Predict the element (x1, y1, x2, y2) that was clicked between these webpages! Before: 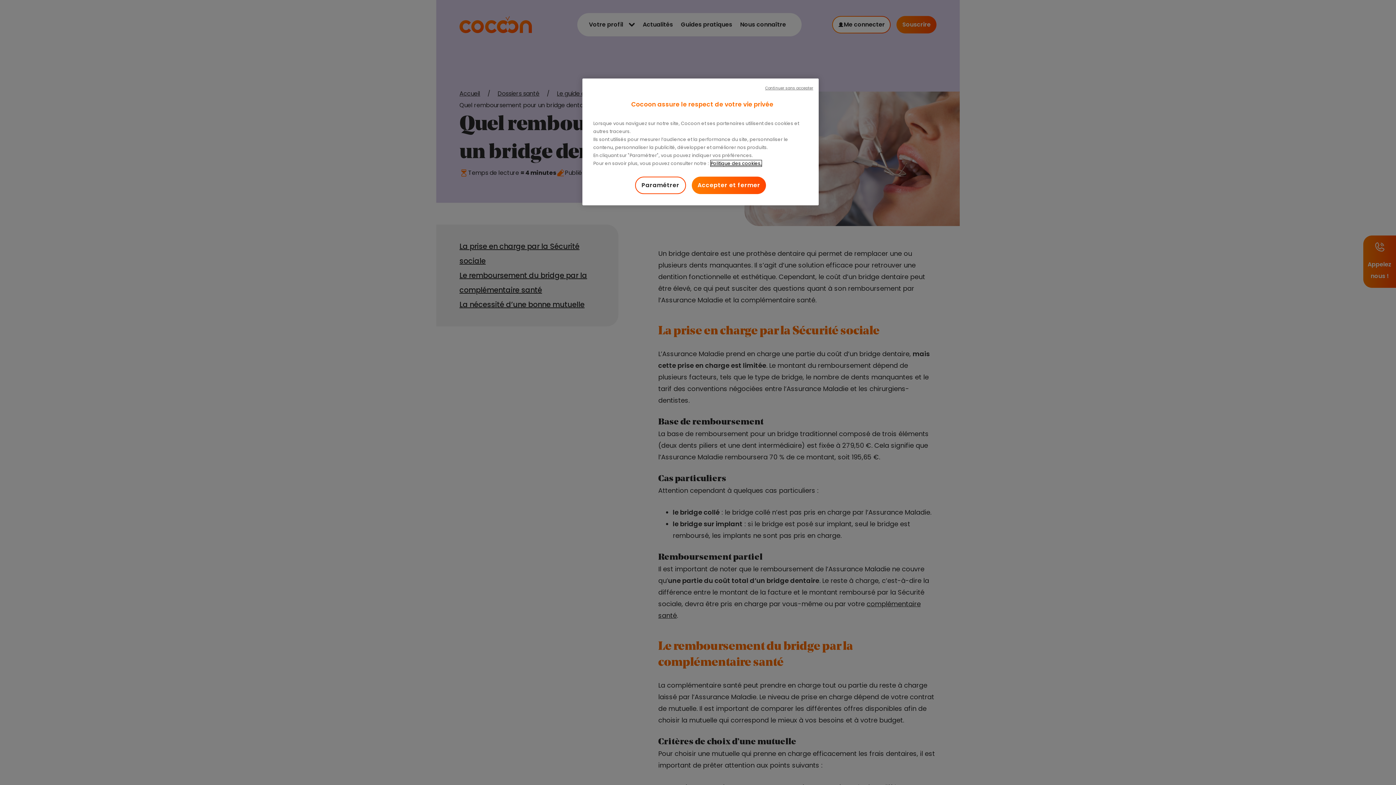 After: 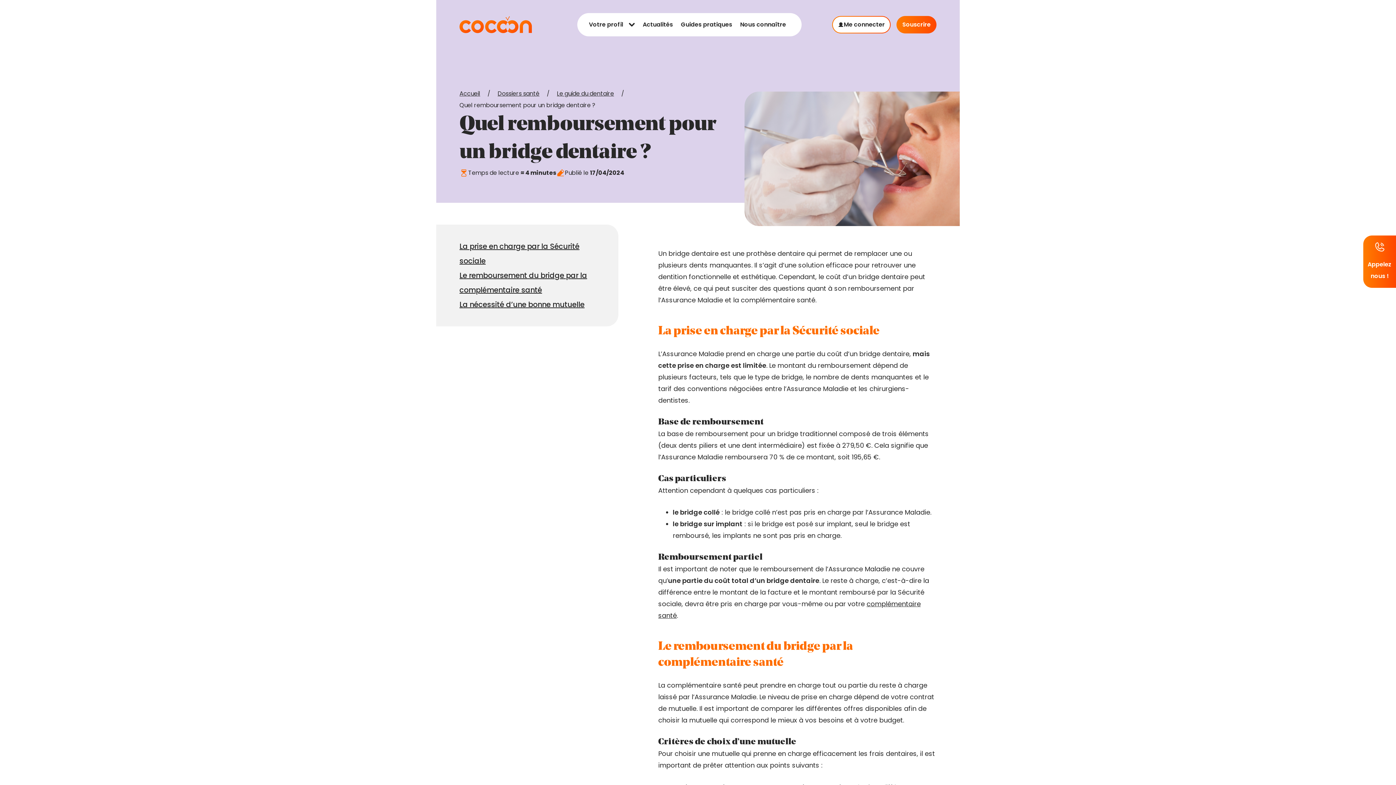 Action: label: Continuer sans accepter bbox: (765, 85, 813, 90)